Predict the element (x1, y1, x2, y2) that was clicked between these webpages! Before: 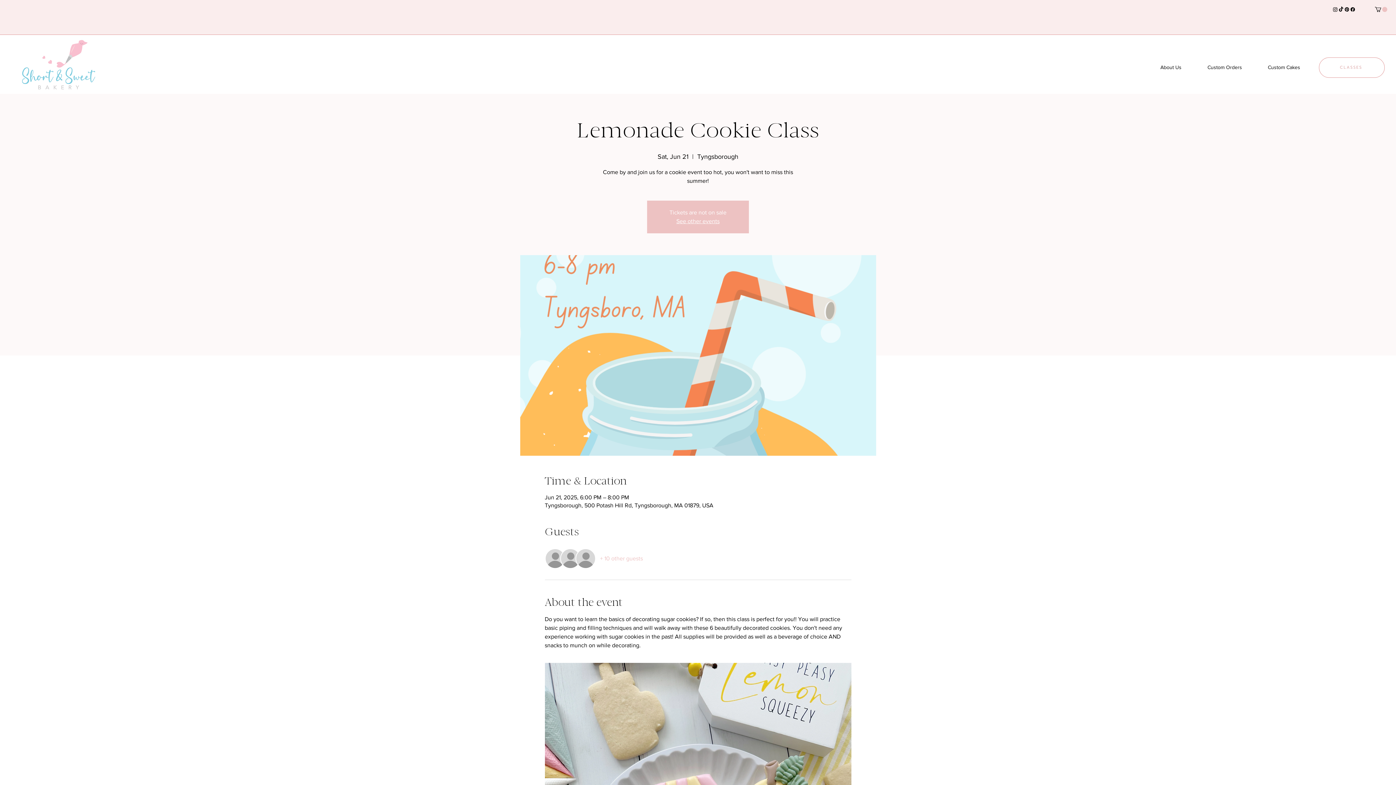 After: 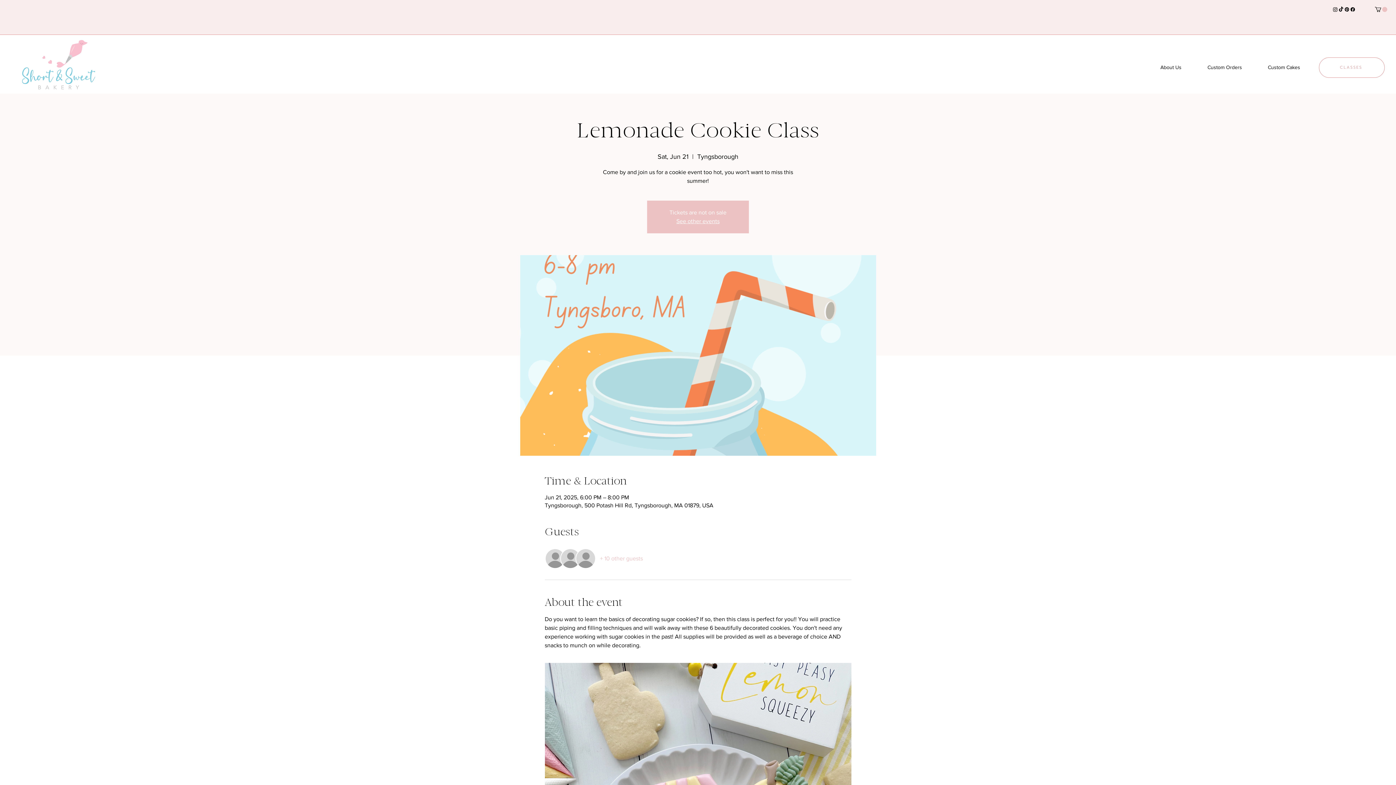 Action: label: TikTok bbox: (1338, 6, 1344, 12)